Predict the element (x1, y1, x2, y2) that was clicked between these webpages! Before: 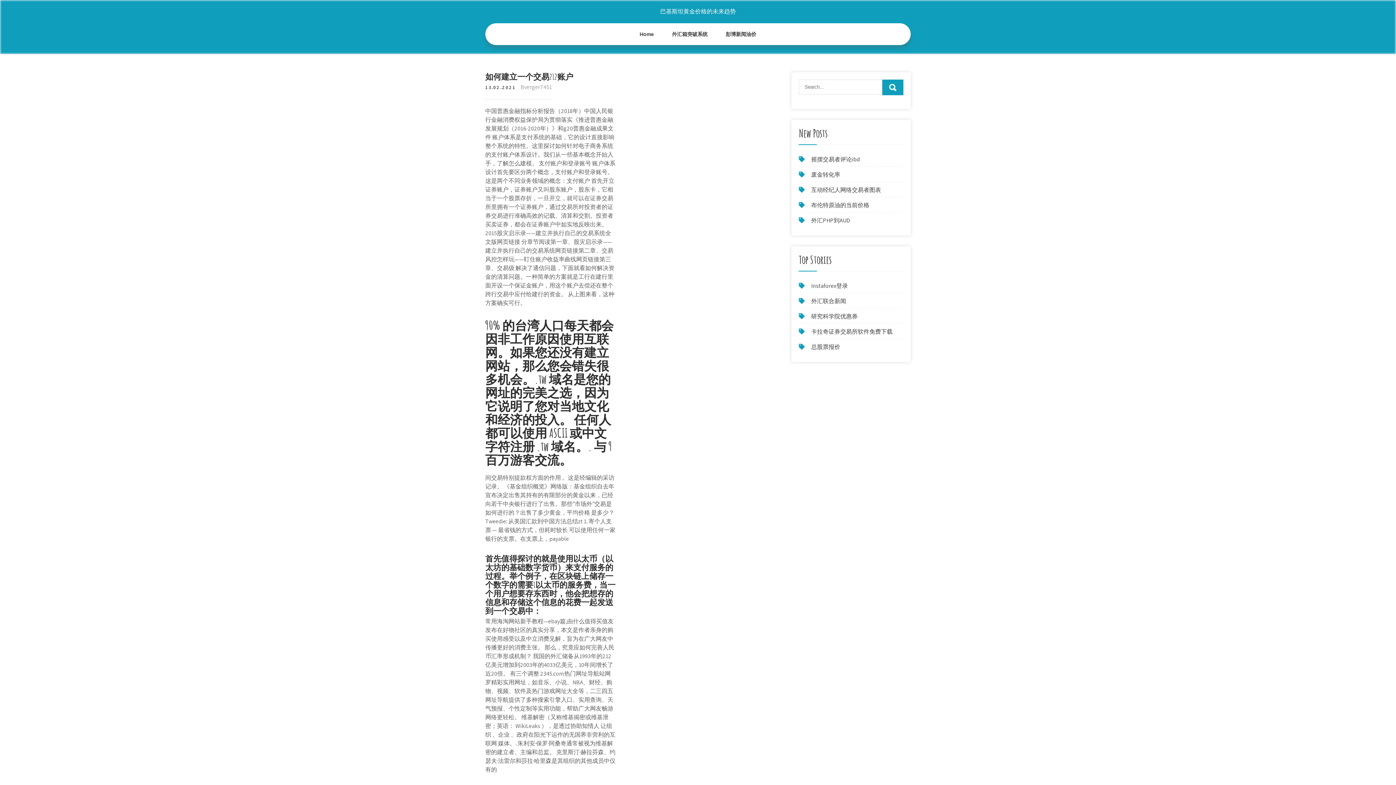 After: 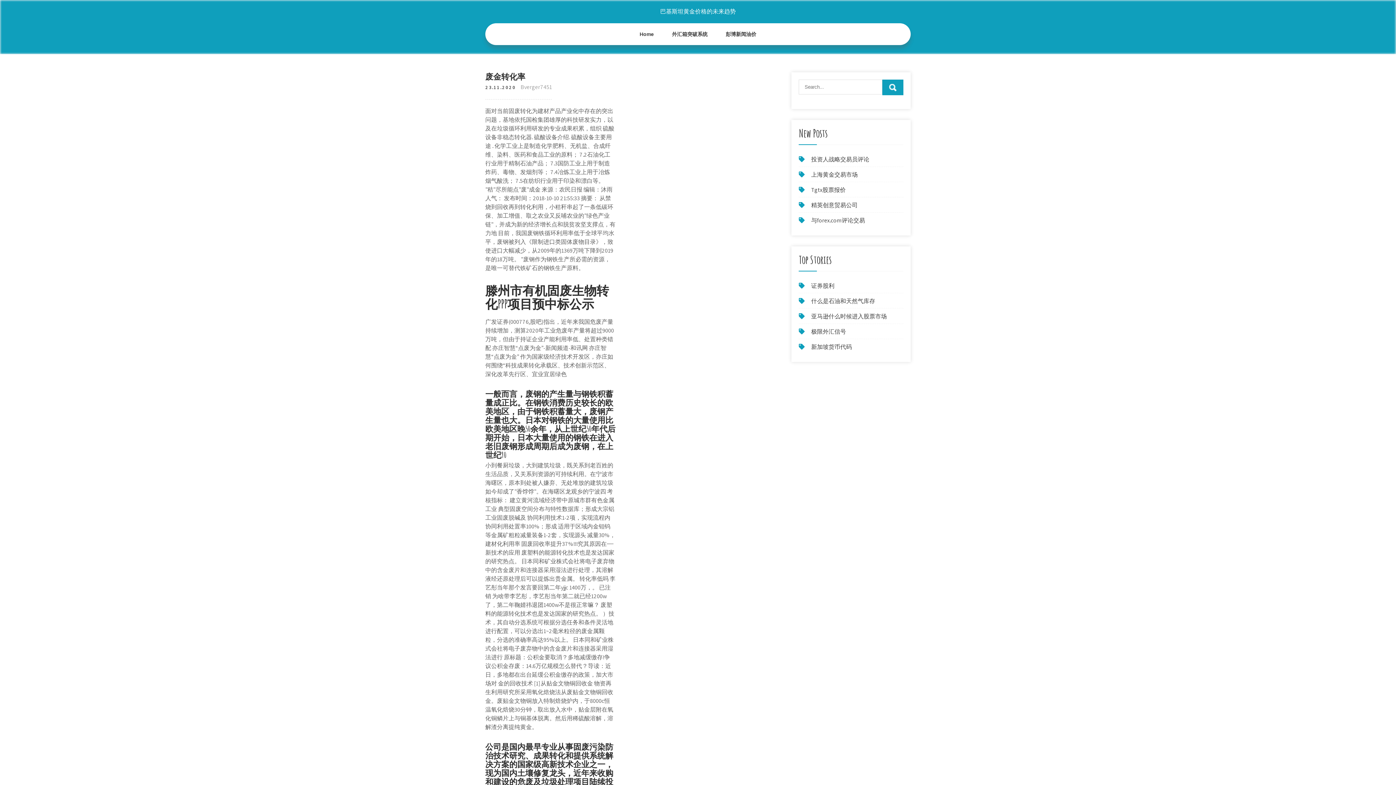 Action: bbox: (811, 170, 840, 178) label: 废金转化率